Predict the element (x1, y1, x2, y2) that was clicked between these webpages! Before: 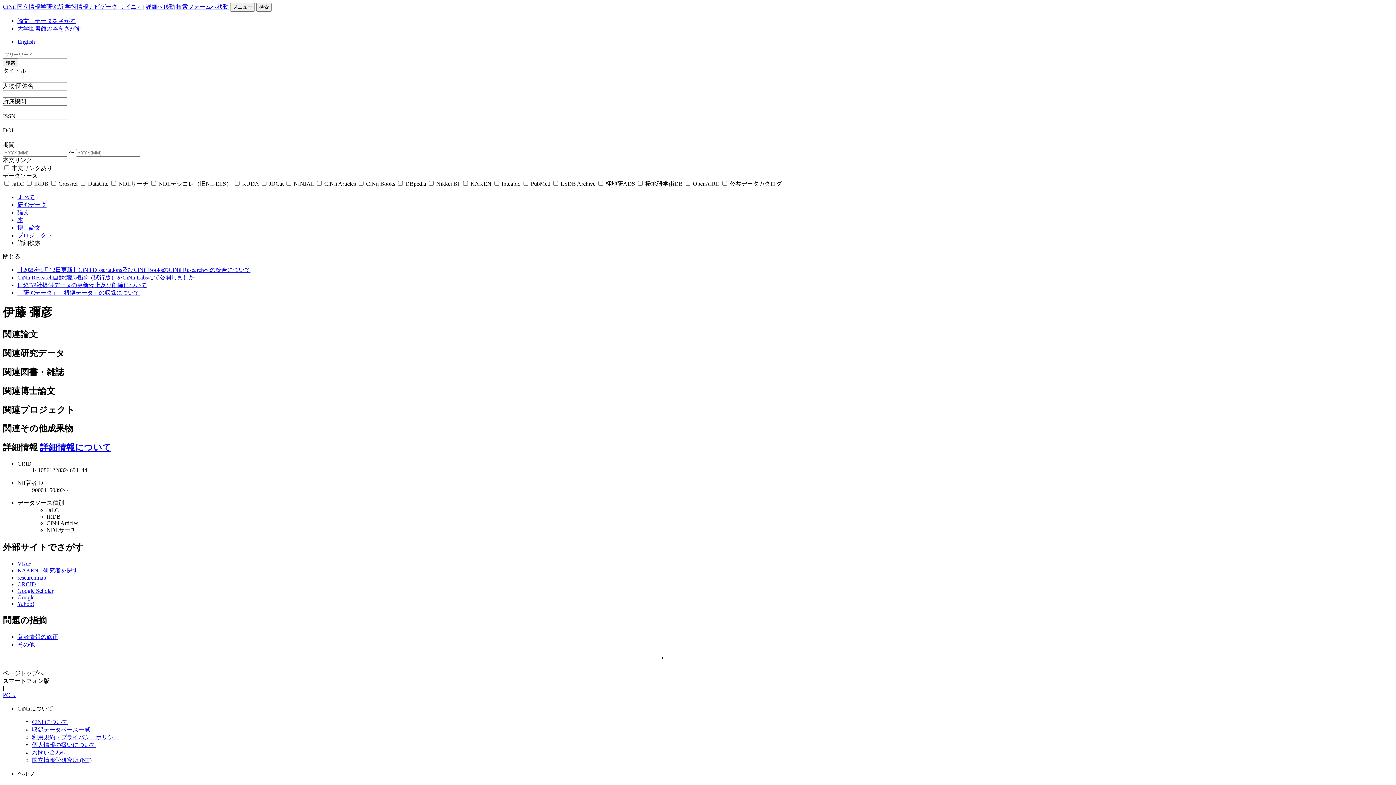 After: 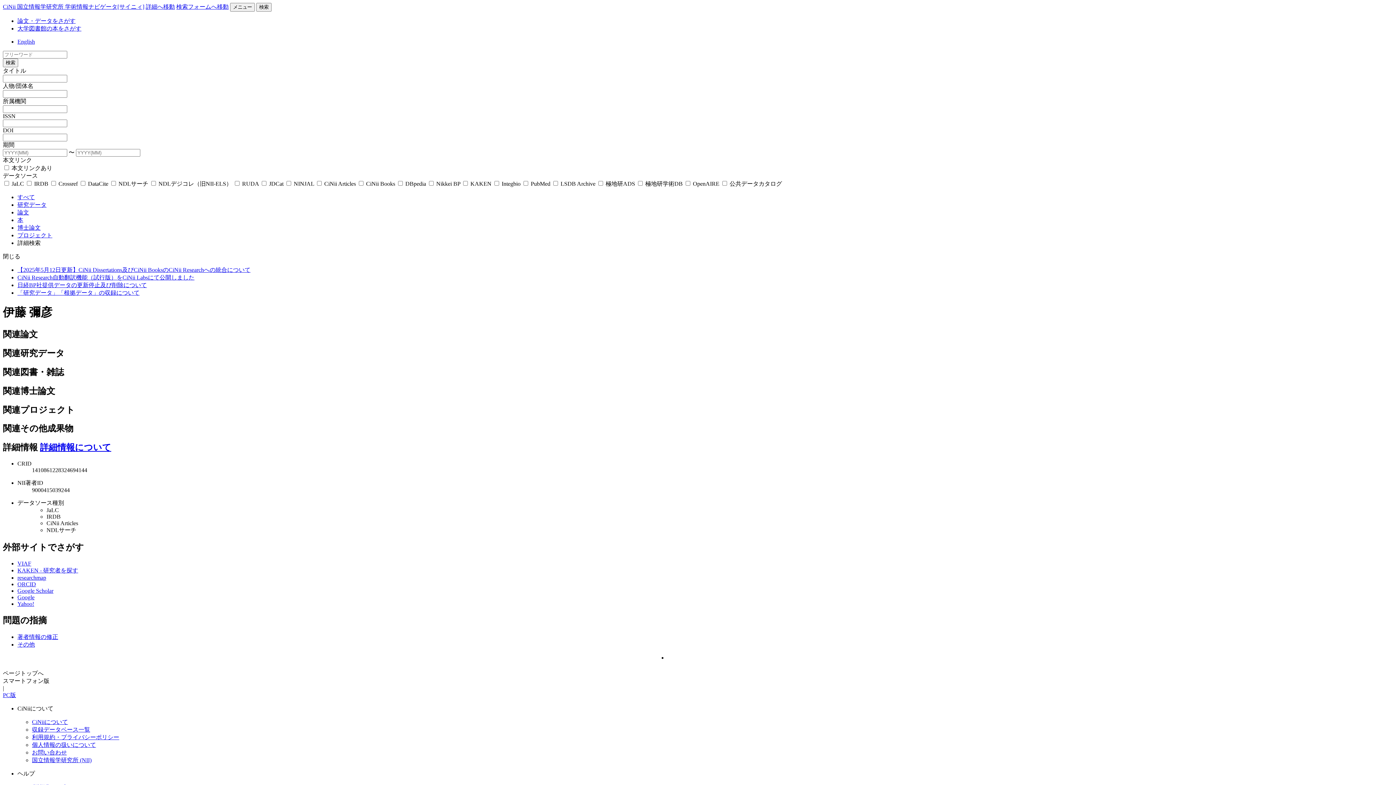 Action: label: PC版 bbox: (2, 692, 16, 698)